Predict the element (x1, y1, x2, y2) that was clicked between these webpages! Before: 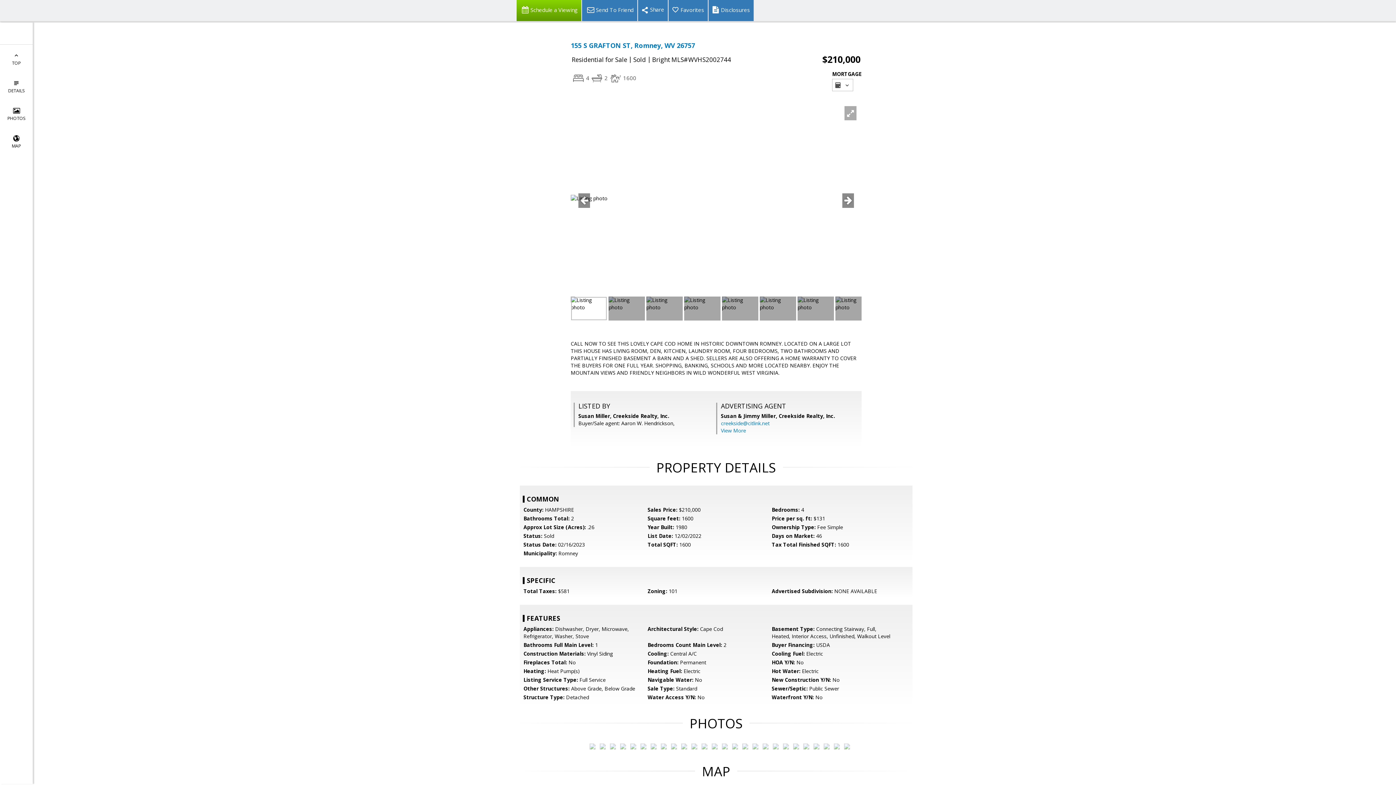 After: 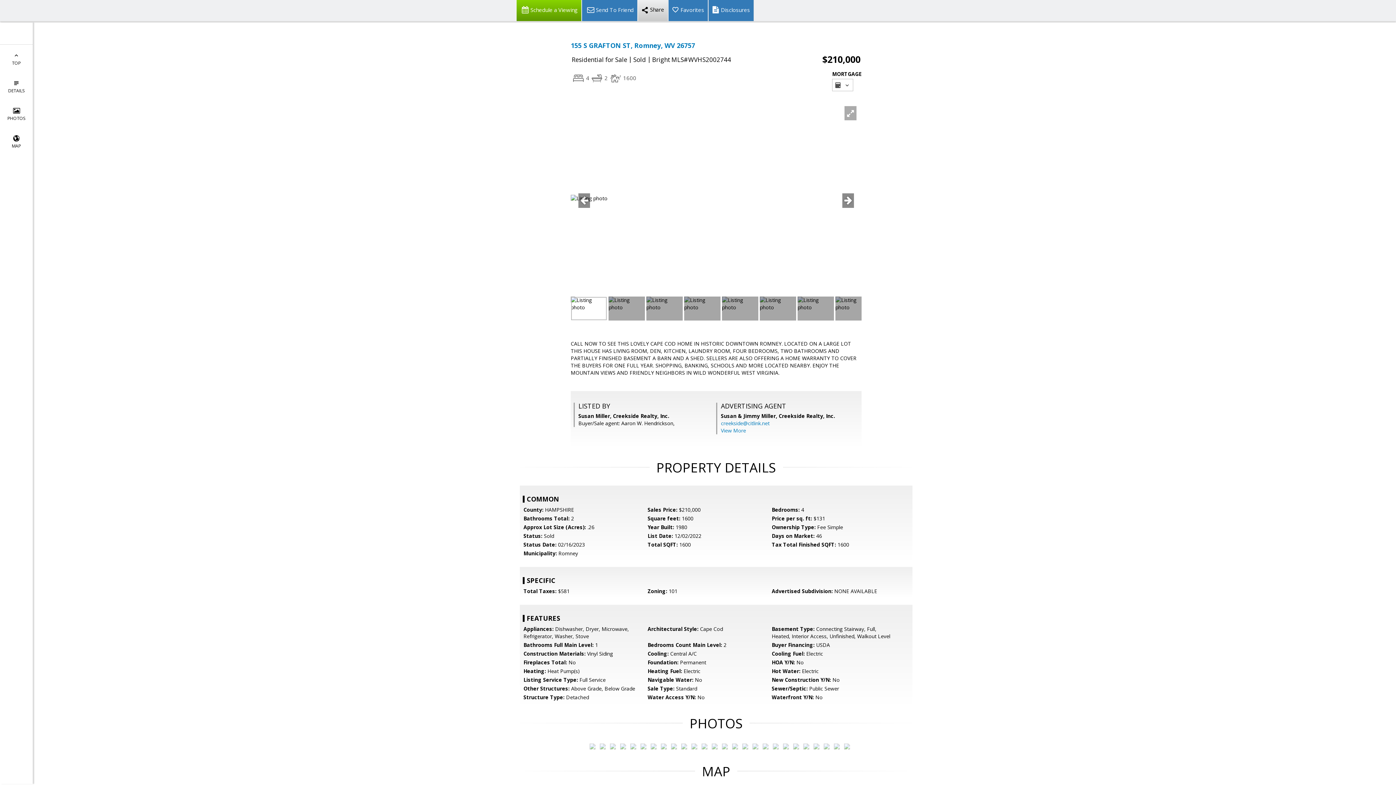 Action: bbox: (637, 0, 668, 21)